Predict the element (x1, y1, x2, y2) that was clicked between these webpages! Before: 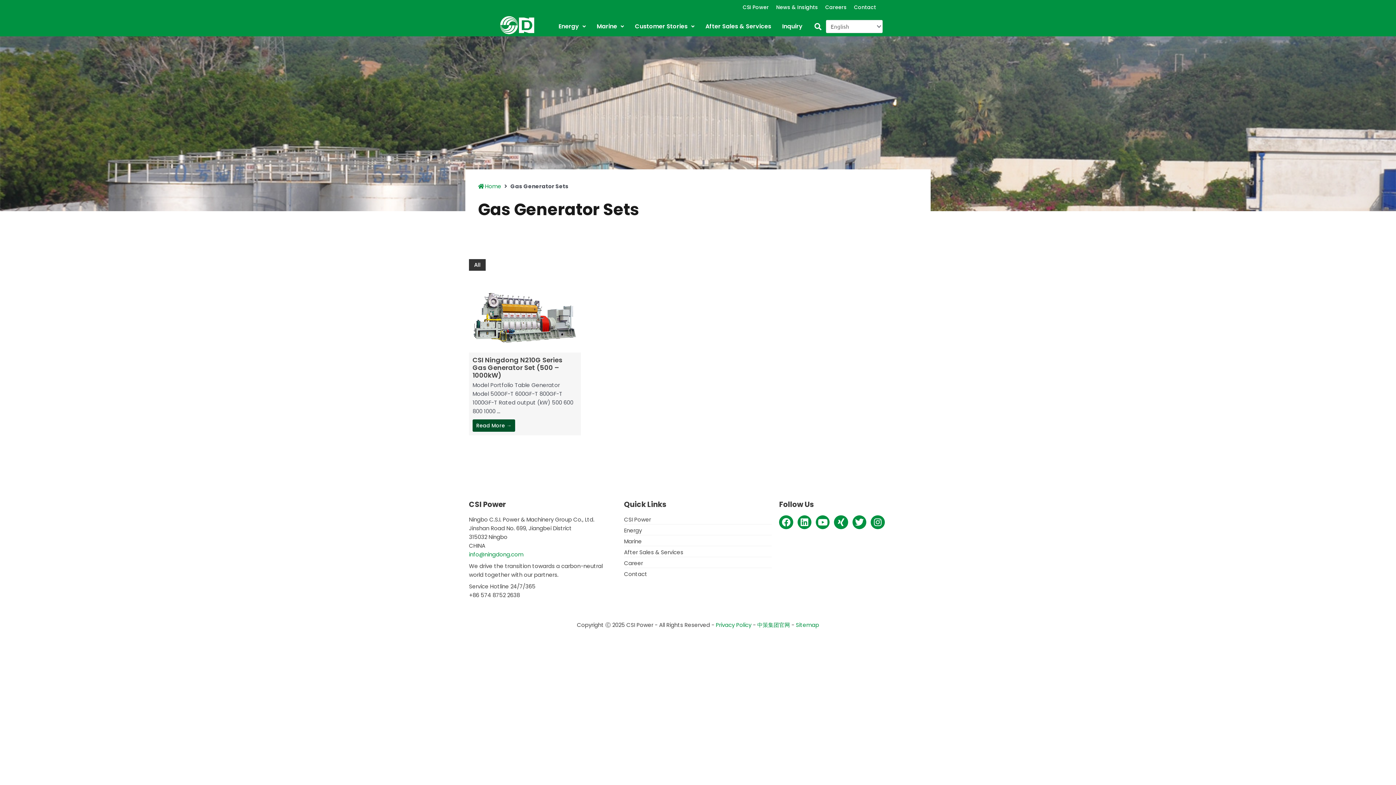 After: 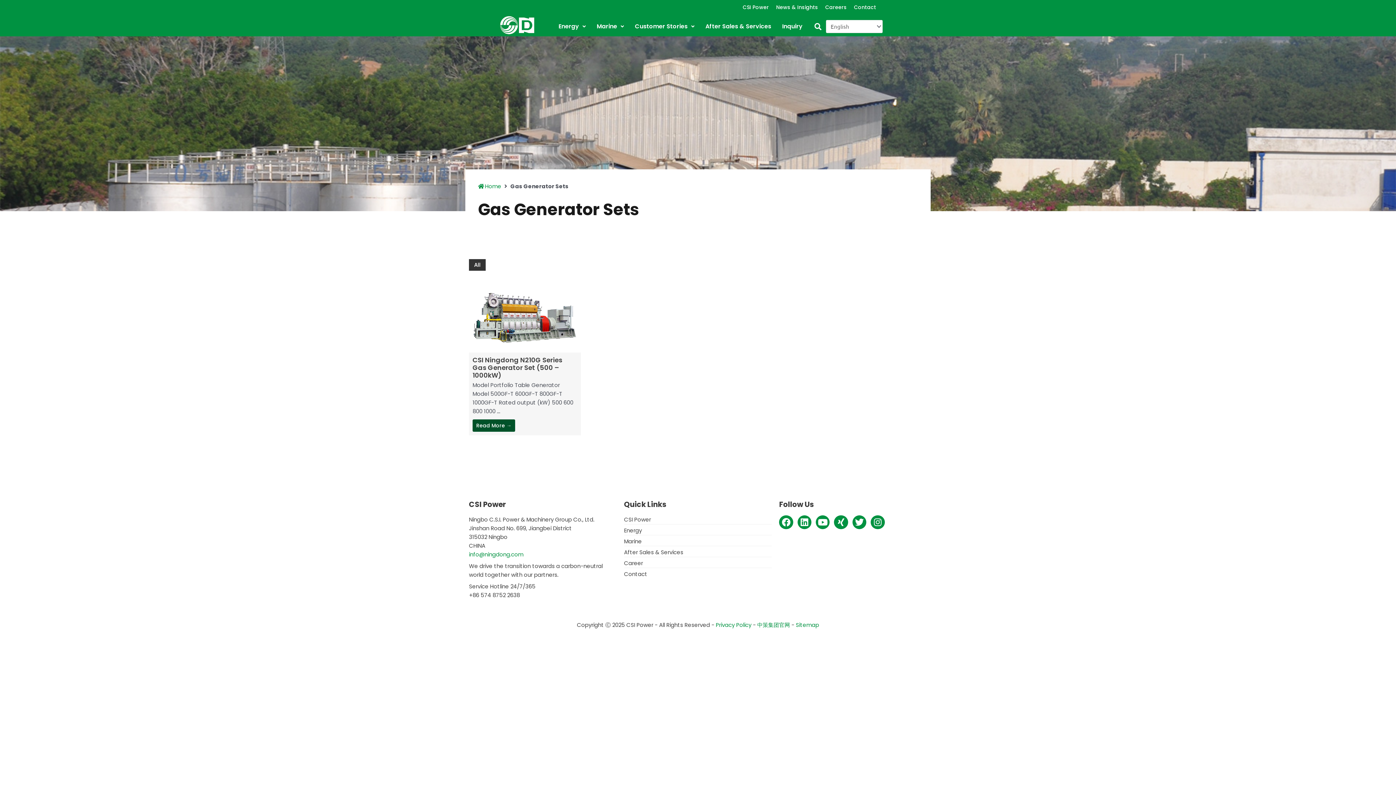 Action: bbox: (796, 621, 819, 628) label: Sitemap